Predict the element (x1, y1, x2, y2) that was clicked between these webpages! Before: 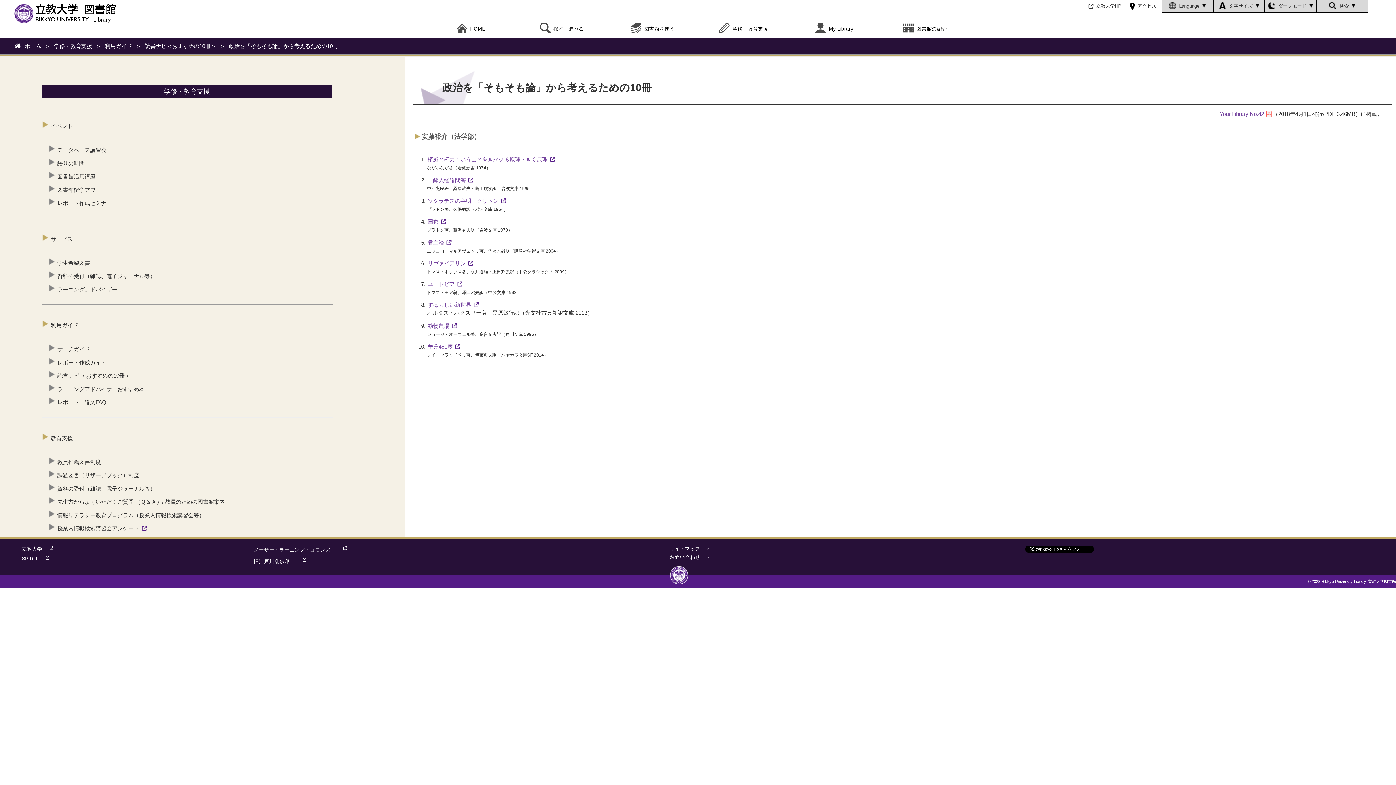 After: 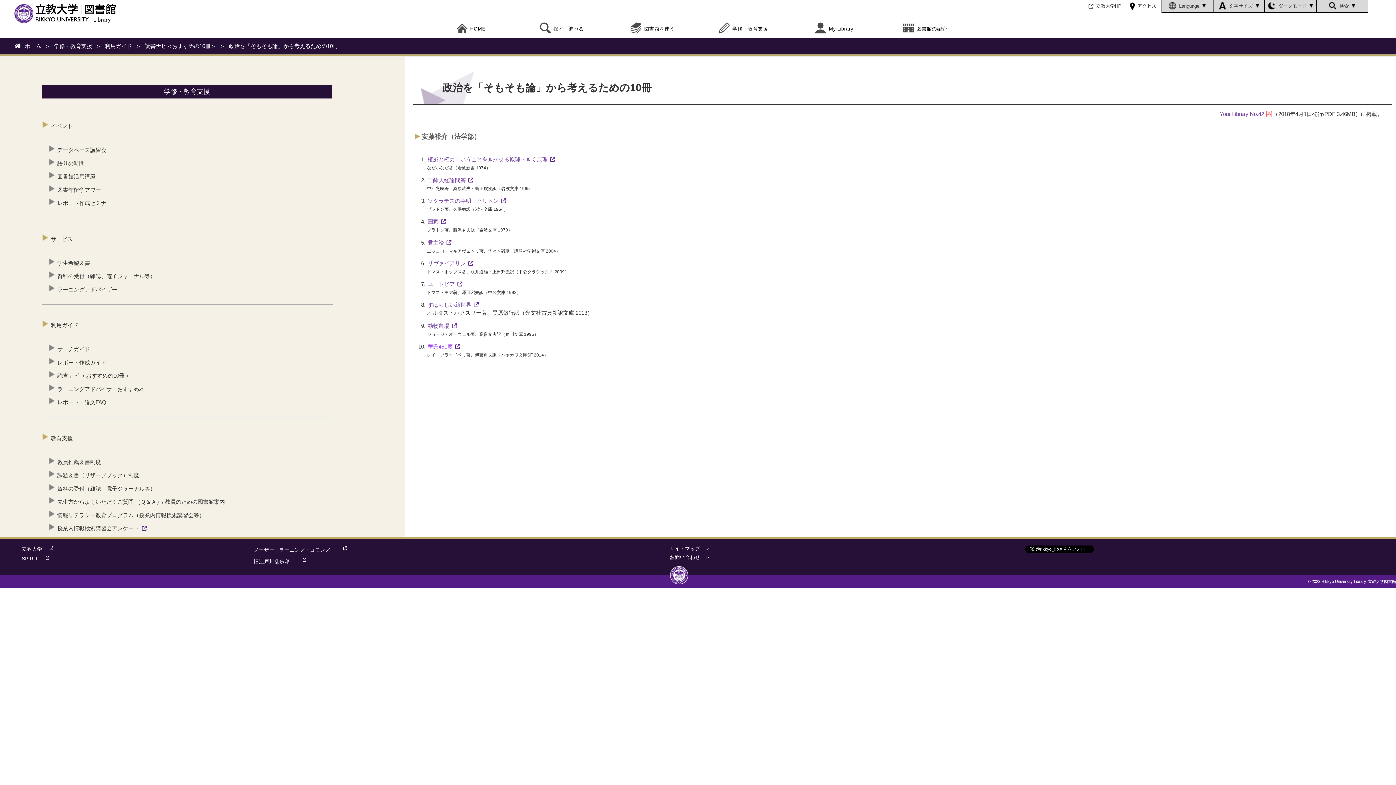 Action: label: 華氏451度 bbox: (427, 343, 461, 349)